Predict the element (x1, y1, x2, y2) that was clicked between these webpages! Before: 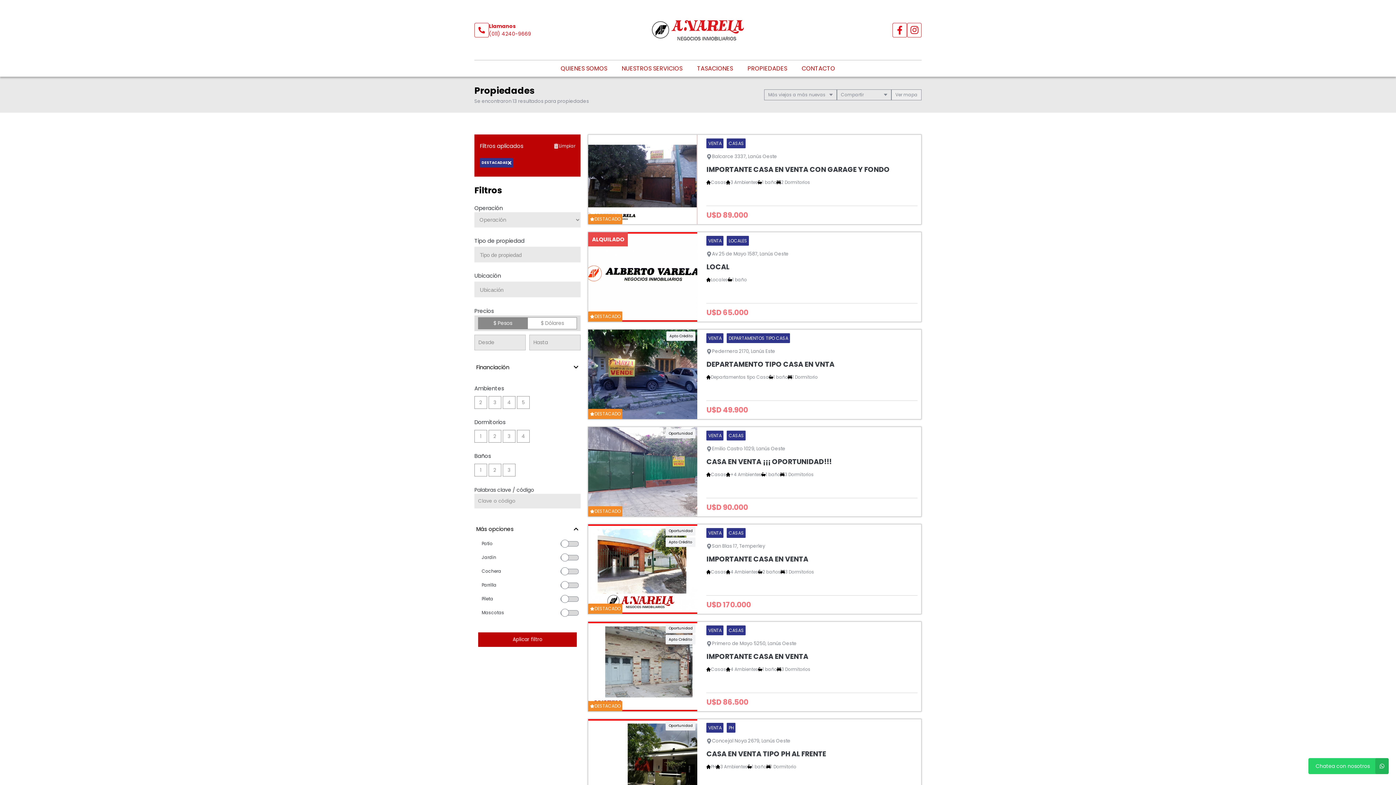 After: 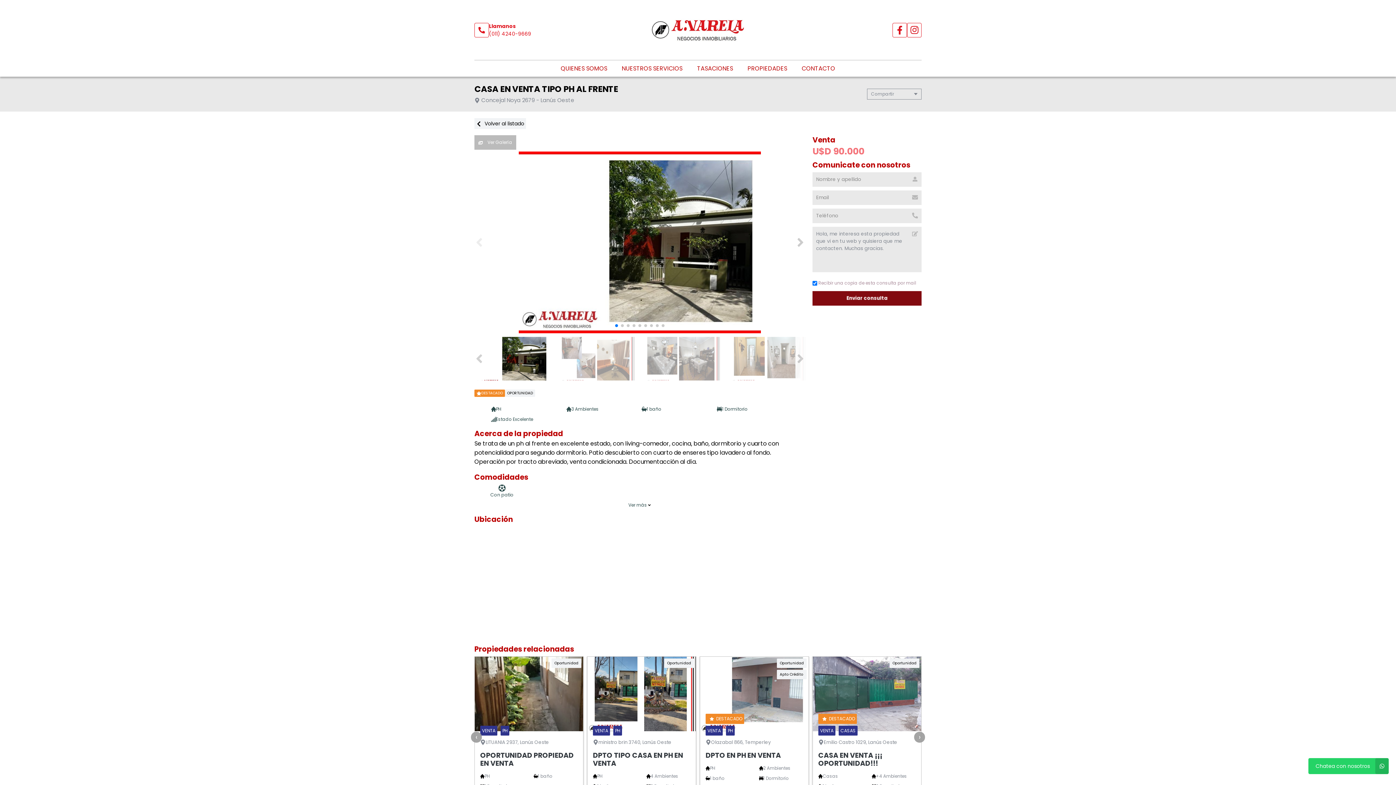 Action: bbox: (588, 719, 921, 809) label: Oportunidad

DESTACADO

VENTA PH

Concejal Noya 2679, Lanús Oeste

CASA EN VENTA TIPO PH AL FRENTE

PH
3 Ambientes
1 baño
1 Dormitorio

U$D 90.000